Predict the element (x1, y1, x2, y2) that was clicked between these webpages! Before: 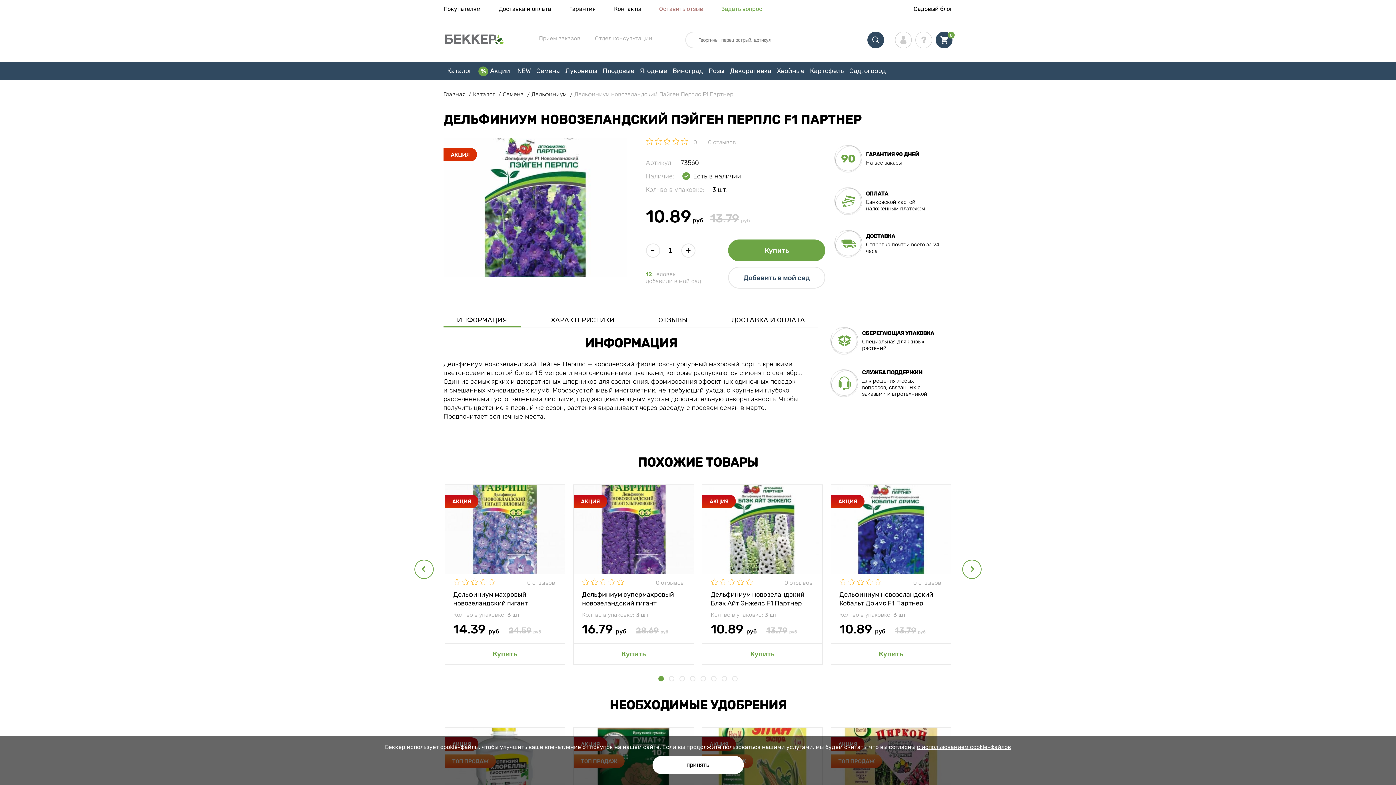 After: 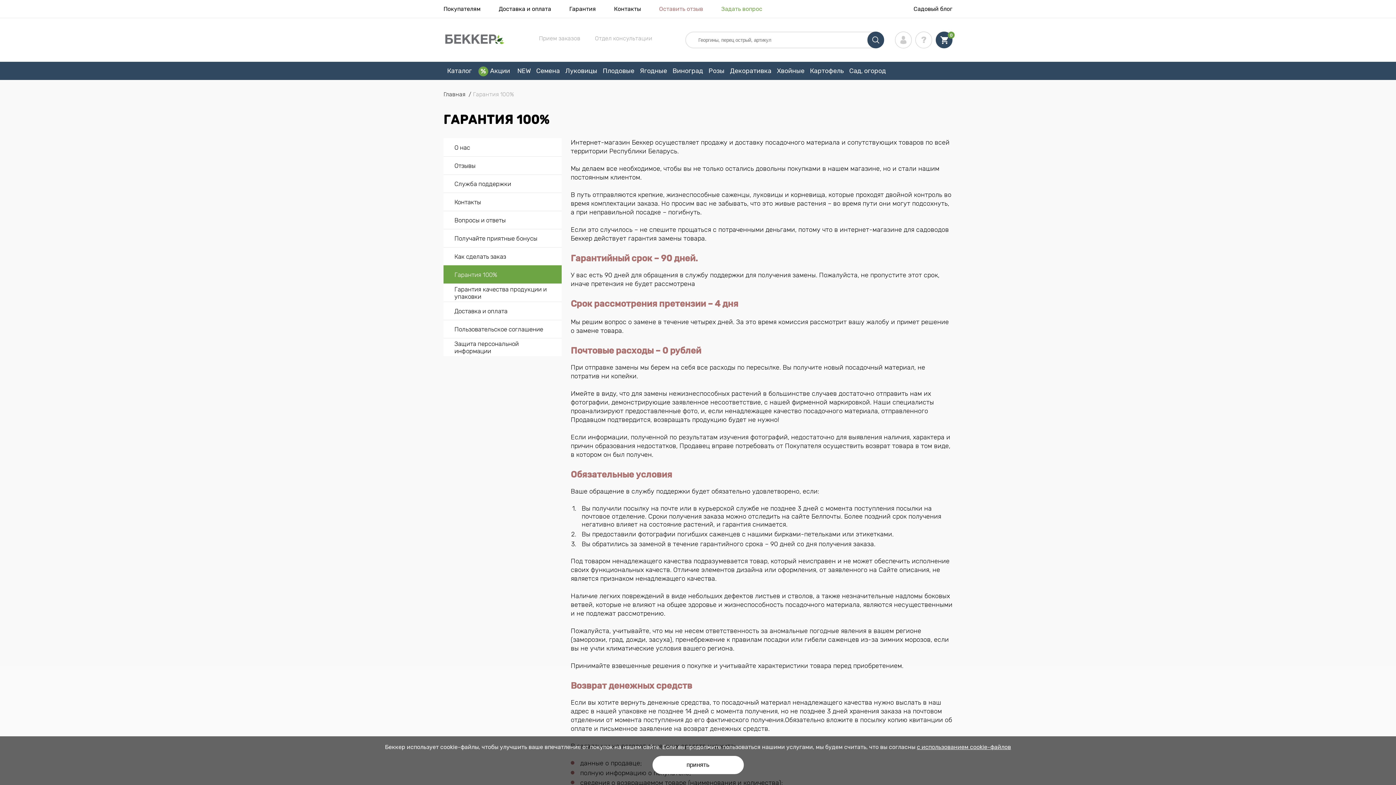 Action: label: Гарантия bbox: (569, 5, 596, 12)